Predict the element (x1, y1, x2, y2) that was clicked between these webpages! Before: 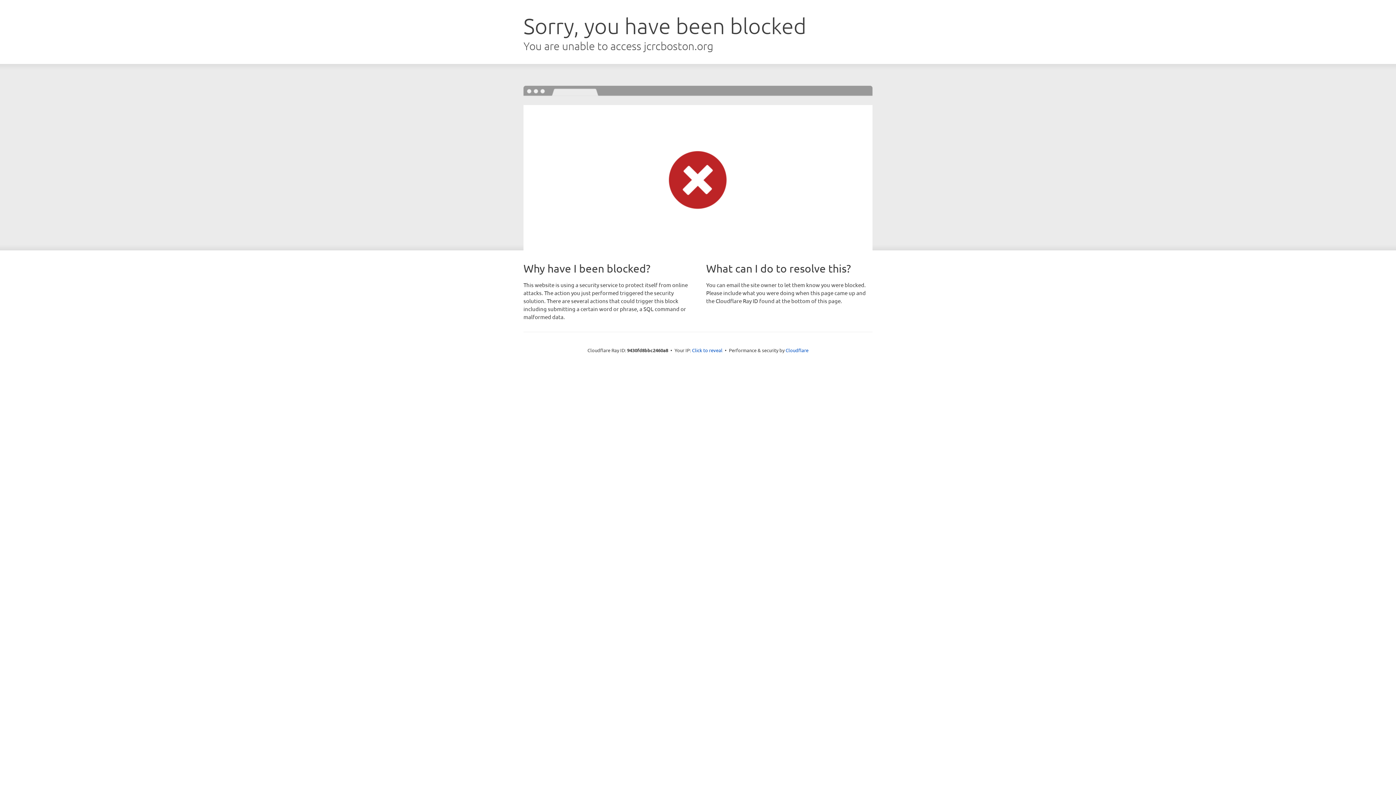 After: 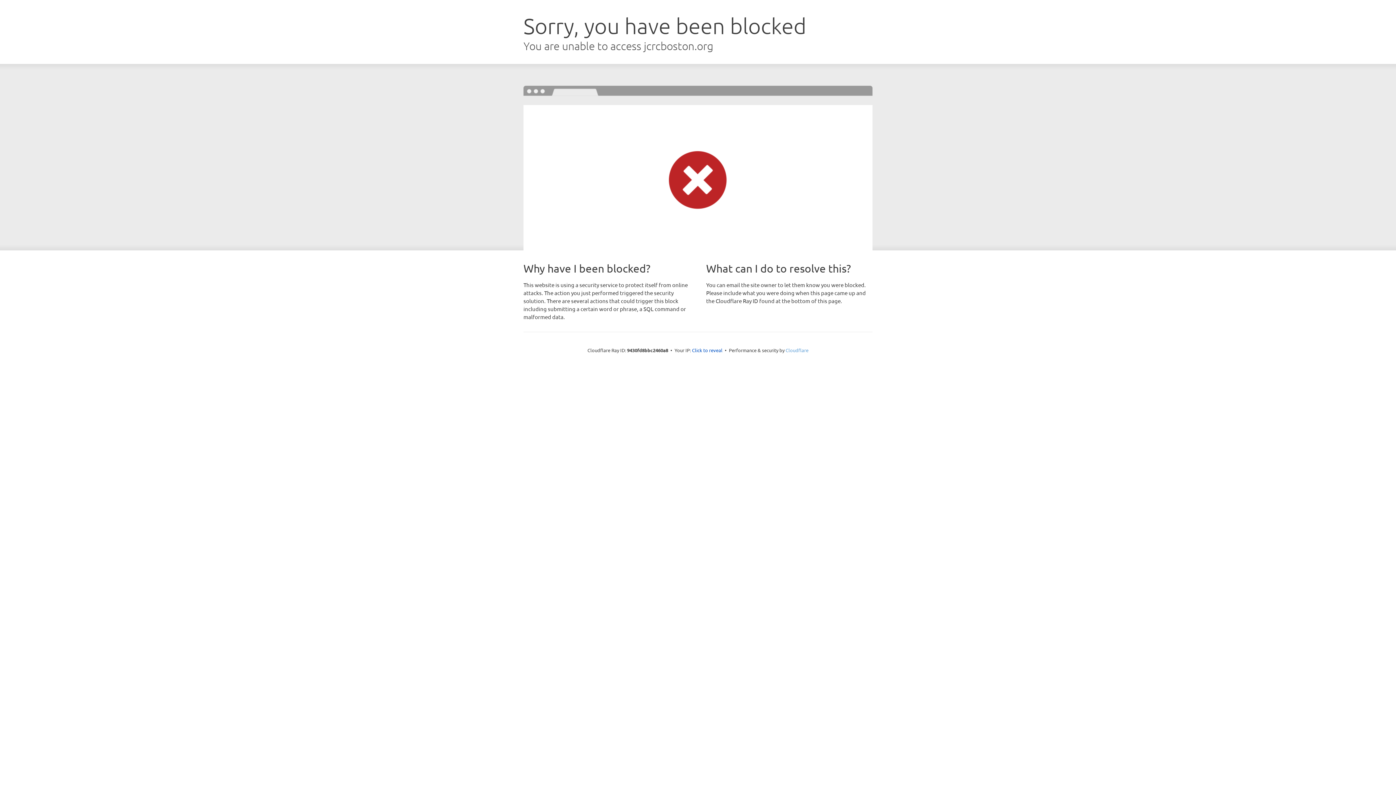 Action: label: Cloudflare bbox: (785, 347, 808, 353)